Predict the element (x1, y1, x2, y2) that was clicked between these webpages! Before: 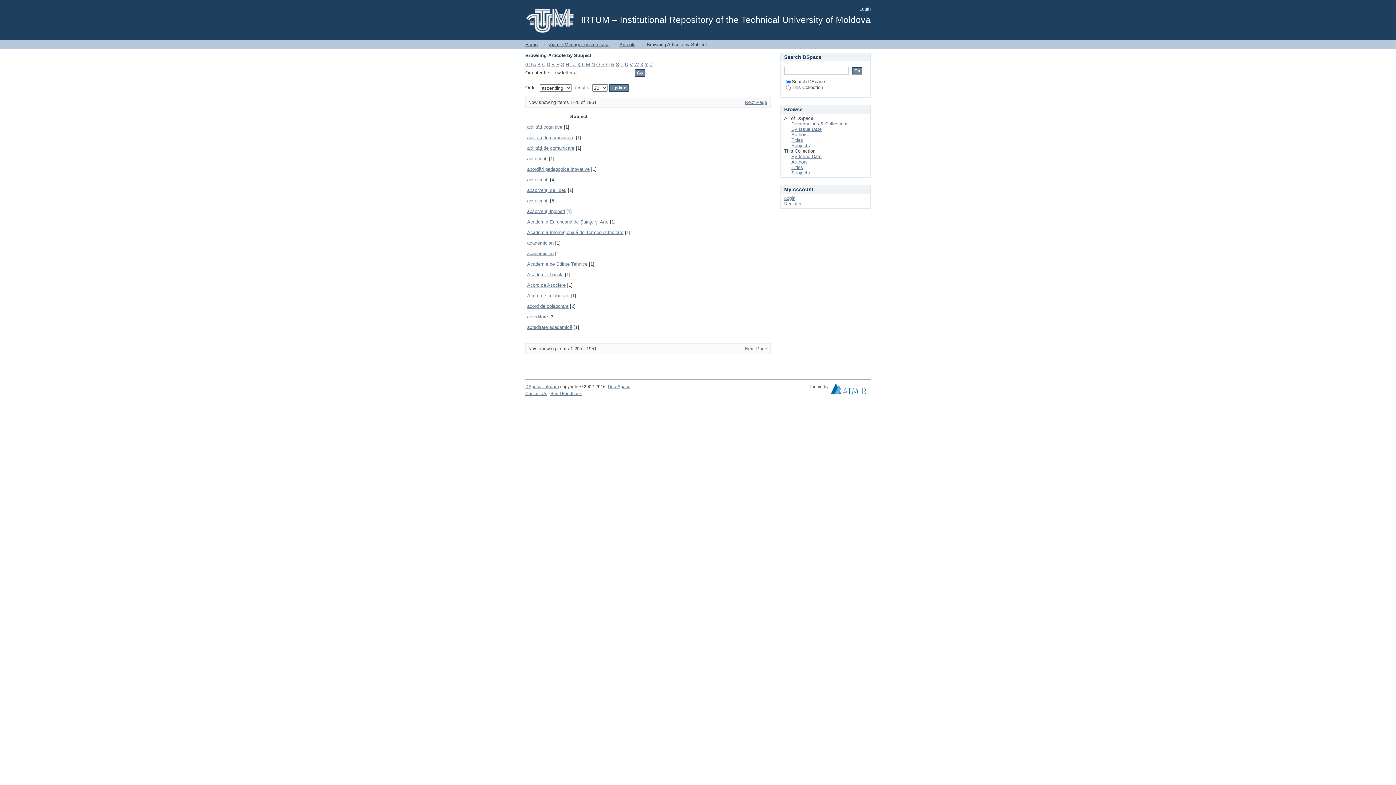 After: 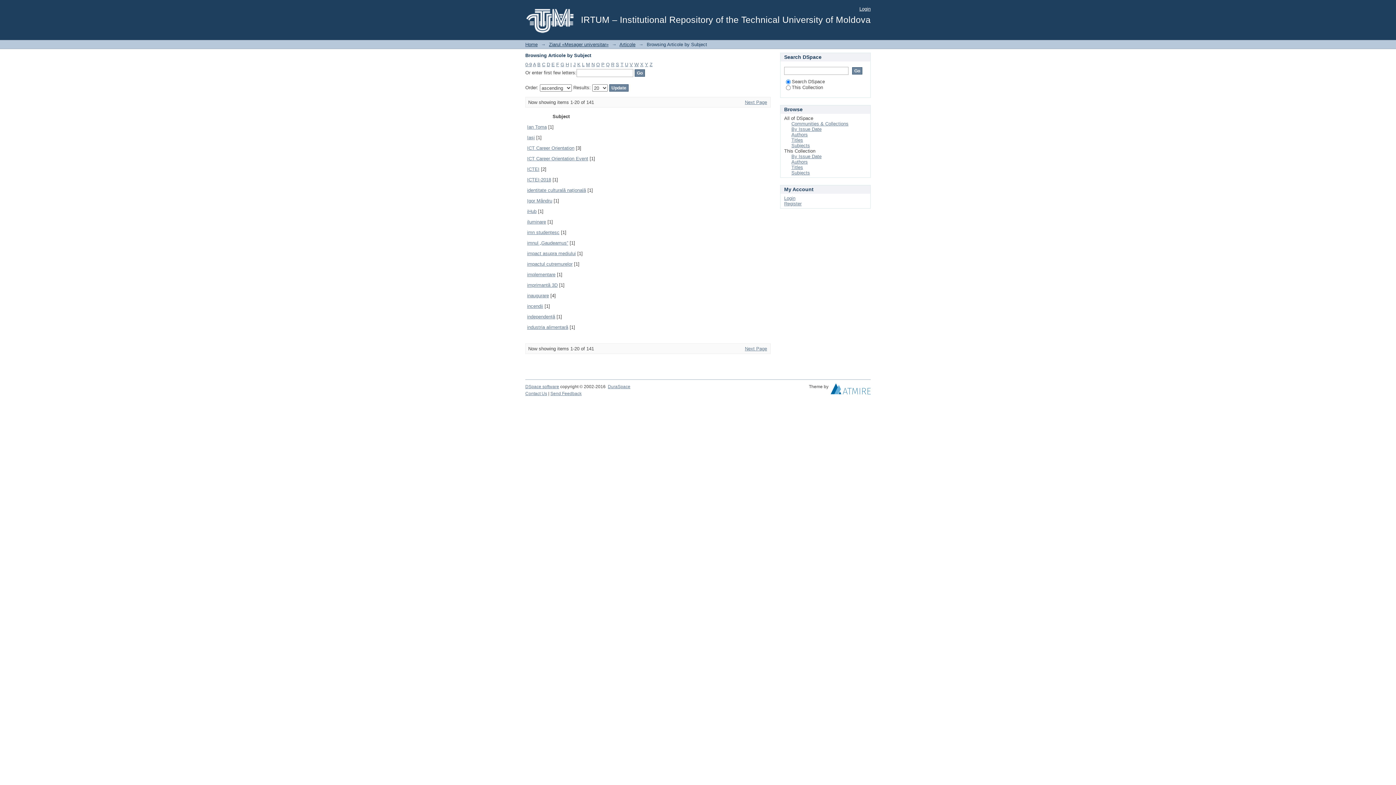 Action: label: I bbox: (570, 61, 572, 67)